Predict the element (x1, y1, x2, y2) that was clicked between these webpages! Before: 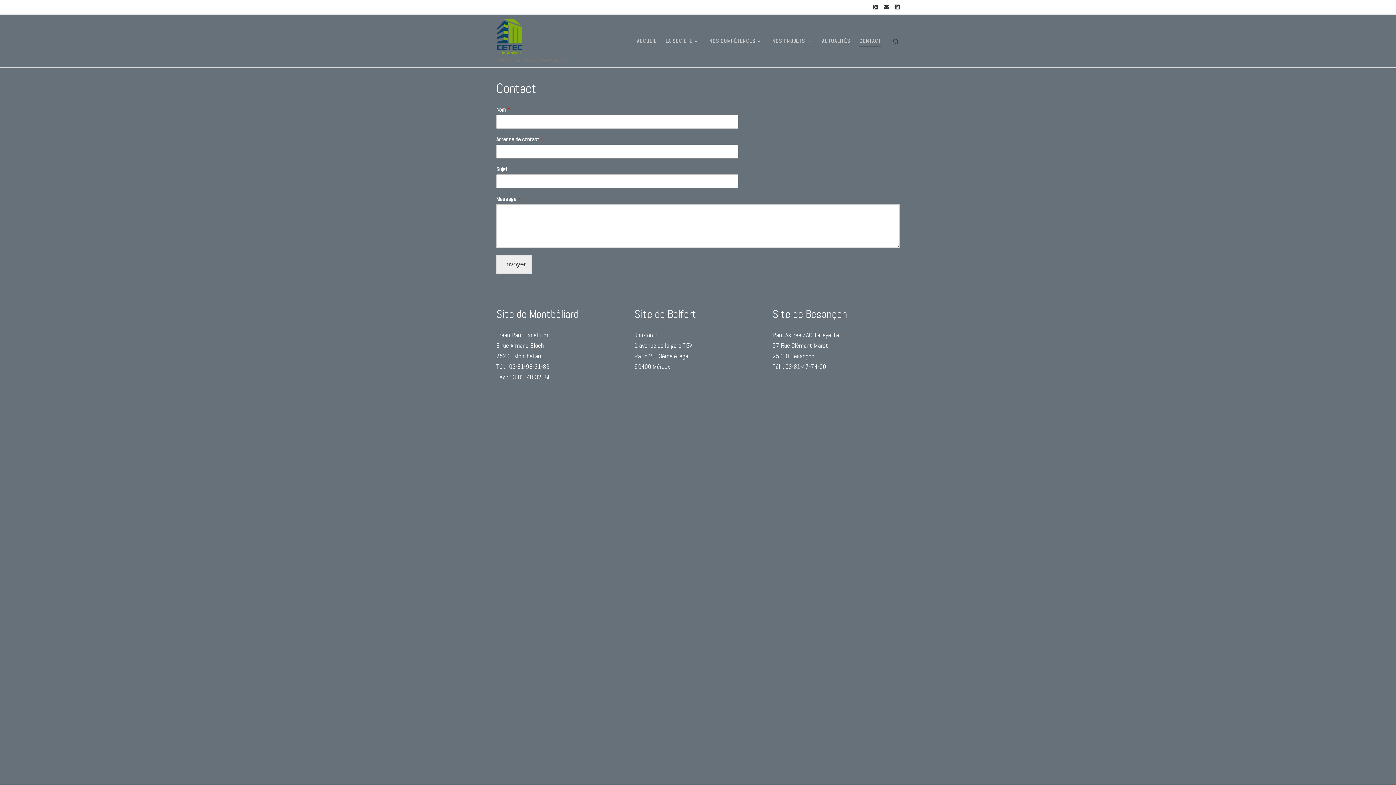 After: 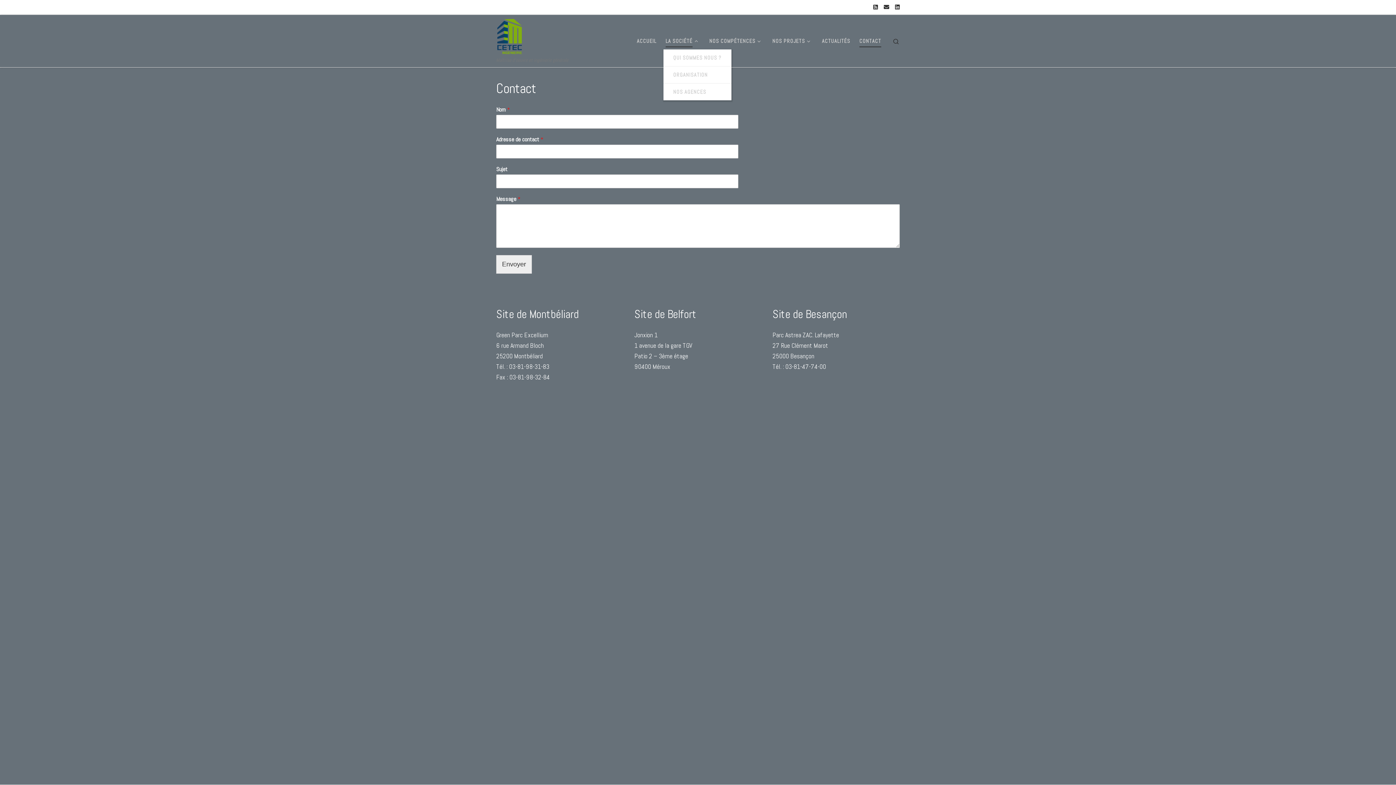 Action: bbox: (663, 32, 702, 49) label: LA SOCIÉTÉ